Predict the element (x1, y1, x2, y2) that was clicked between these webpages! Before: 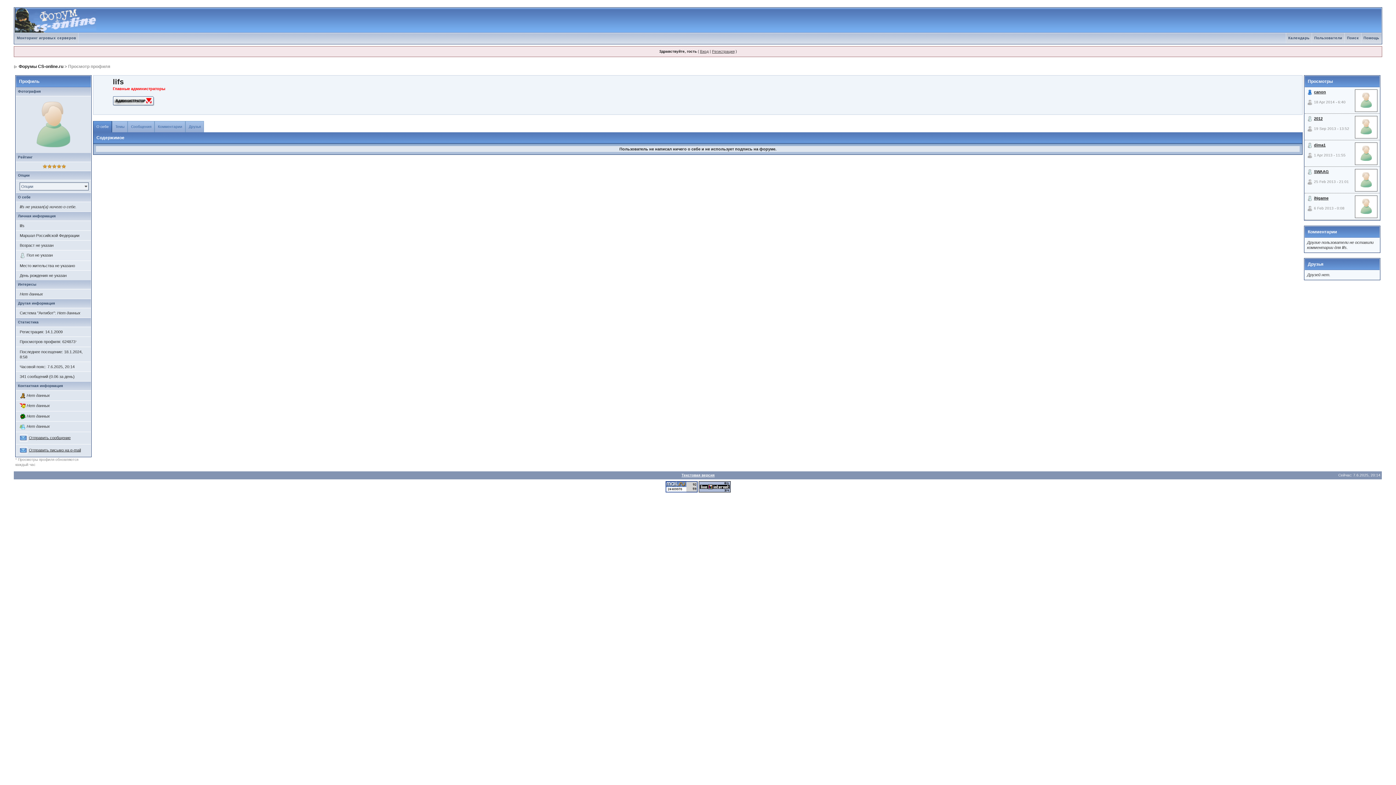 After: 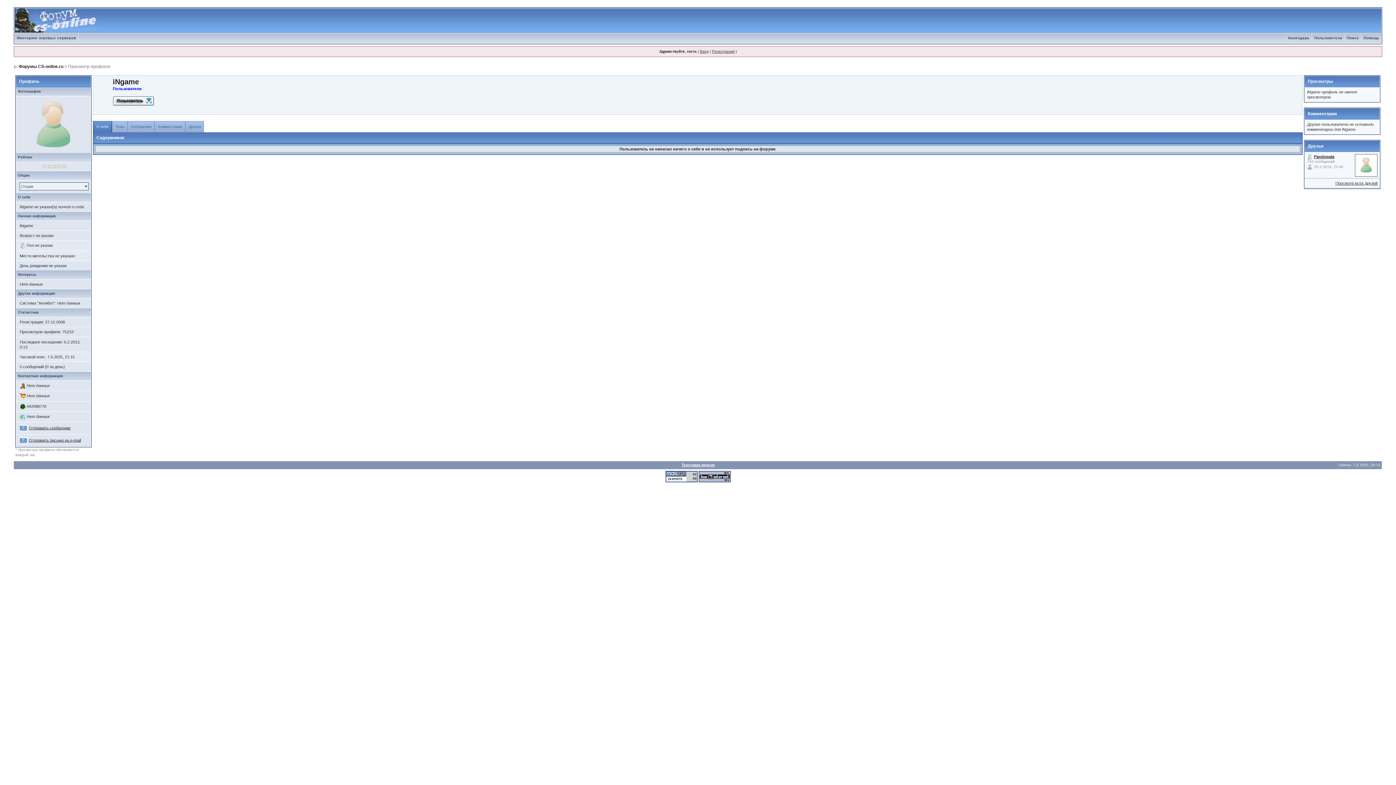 Action: label: iNgame bbox: (1314, 196, 1328, 200)